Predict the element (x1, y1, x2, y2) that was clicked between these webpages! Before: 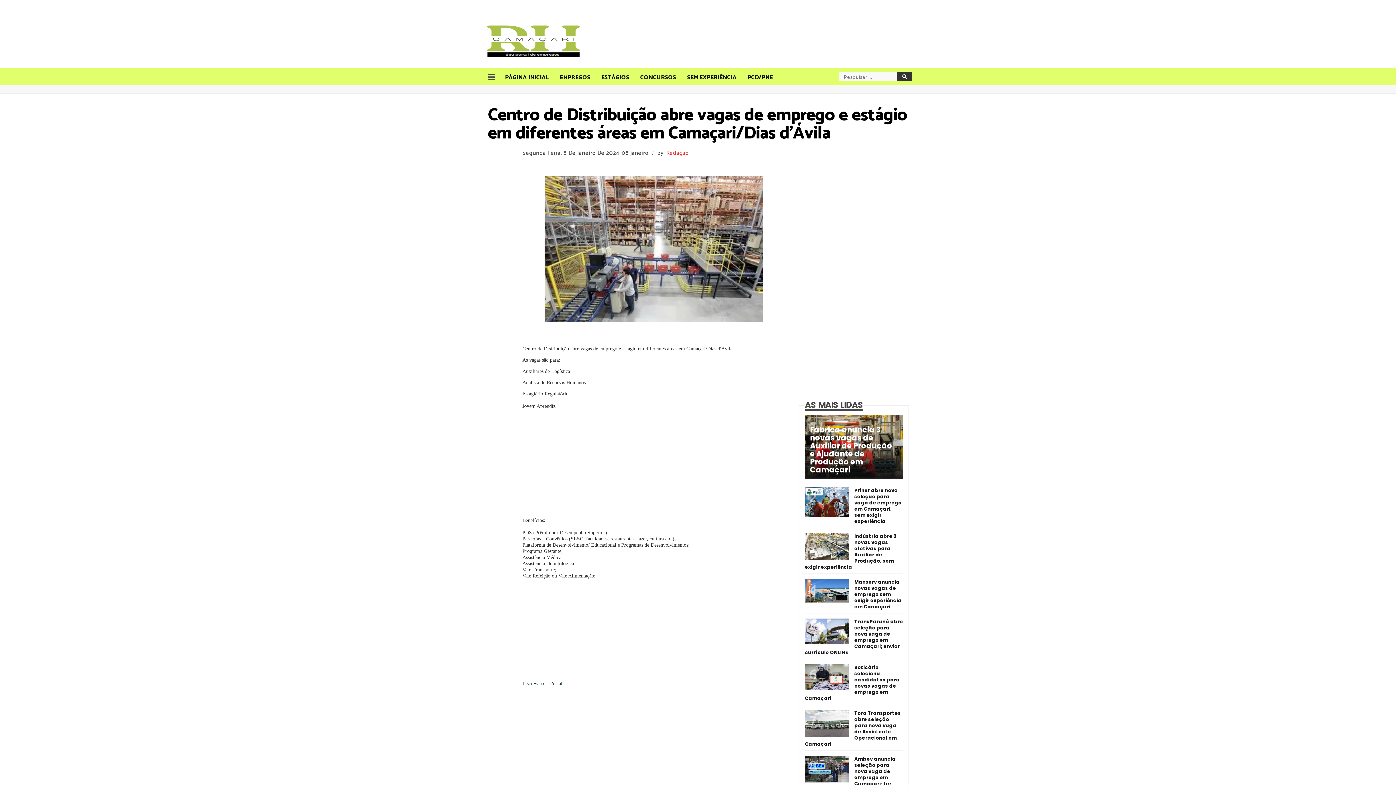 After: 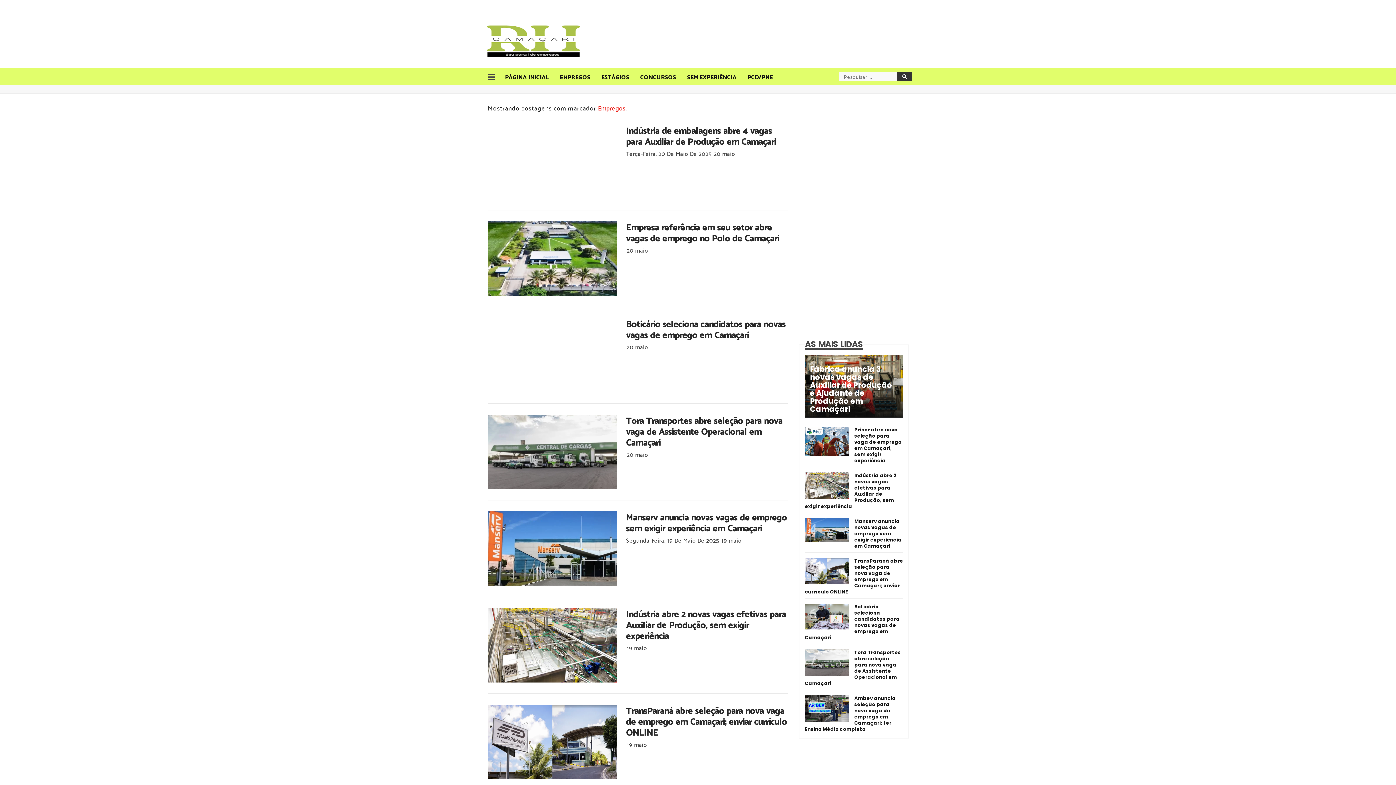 Action: bbox: (560, 71, 591, 85) label: EMPREGOS